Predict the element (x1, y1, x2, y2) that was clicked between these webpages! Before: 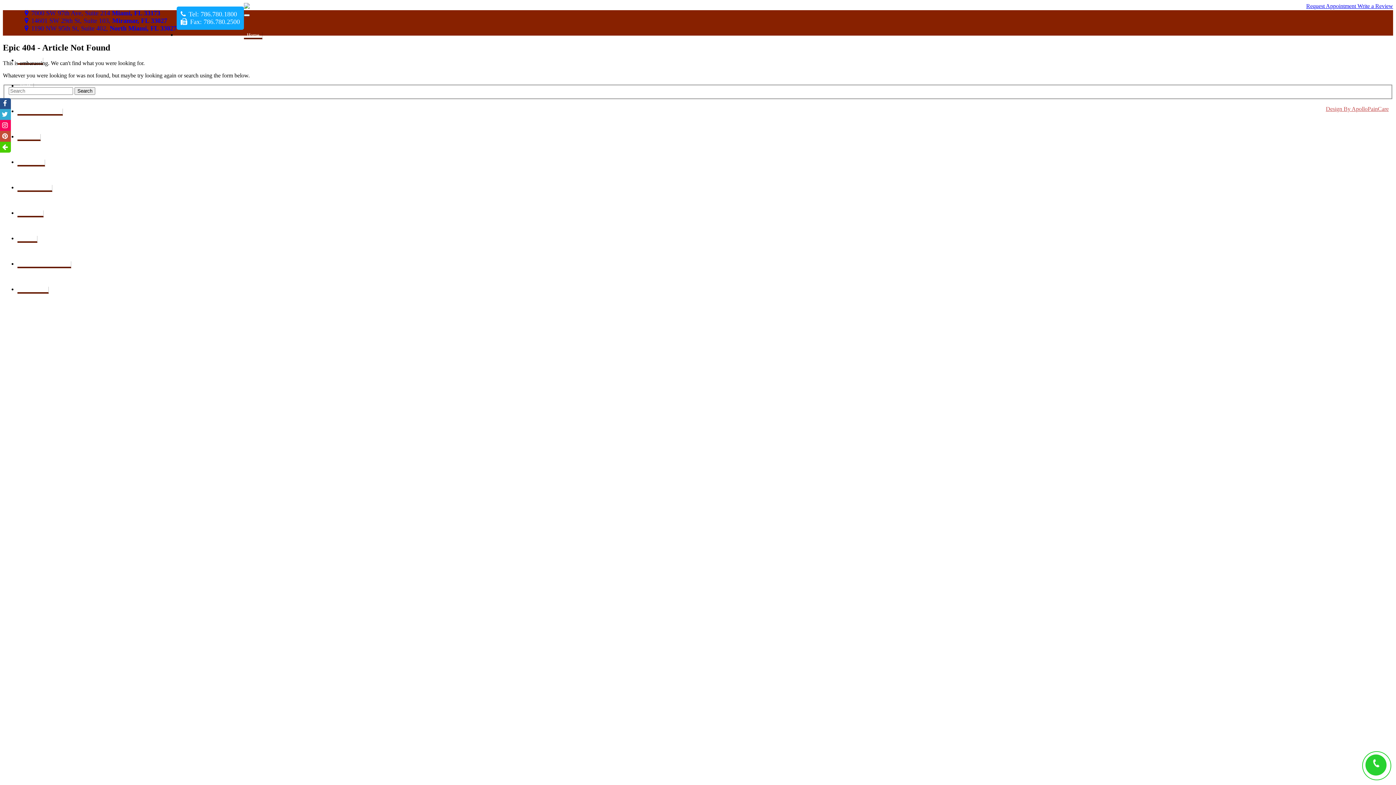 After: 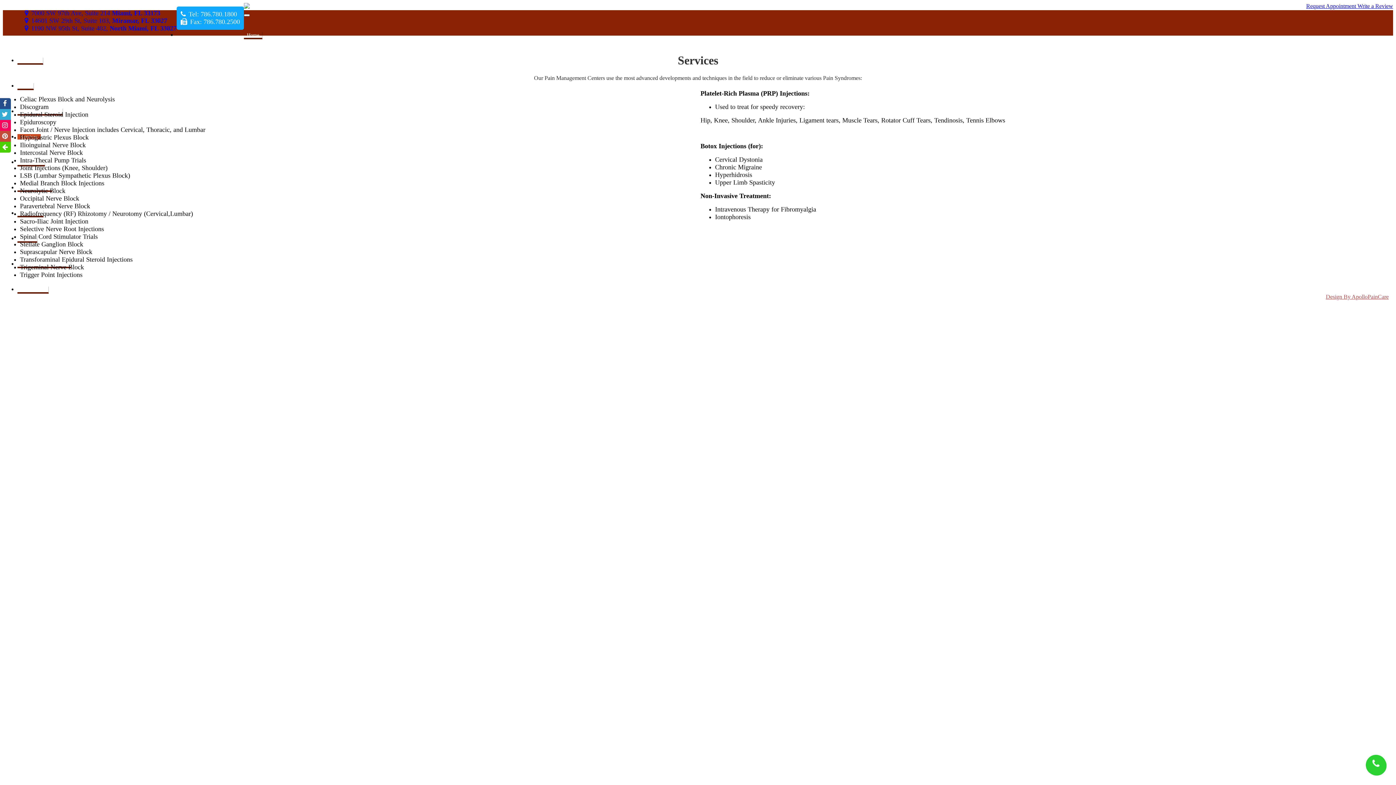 Action: label: Services bbox: (17, 134, 40, 141)